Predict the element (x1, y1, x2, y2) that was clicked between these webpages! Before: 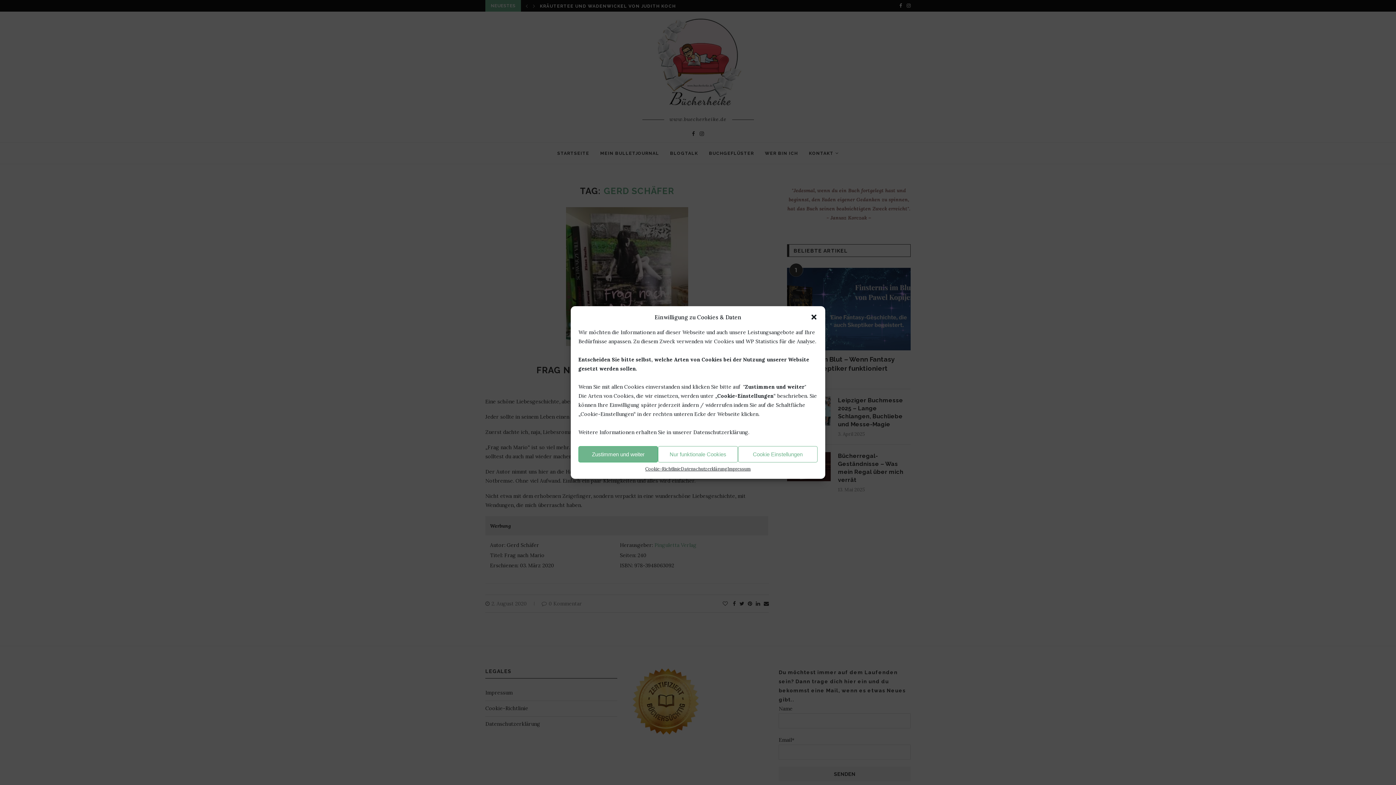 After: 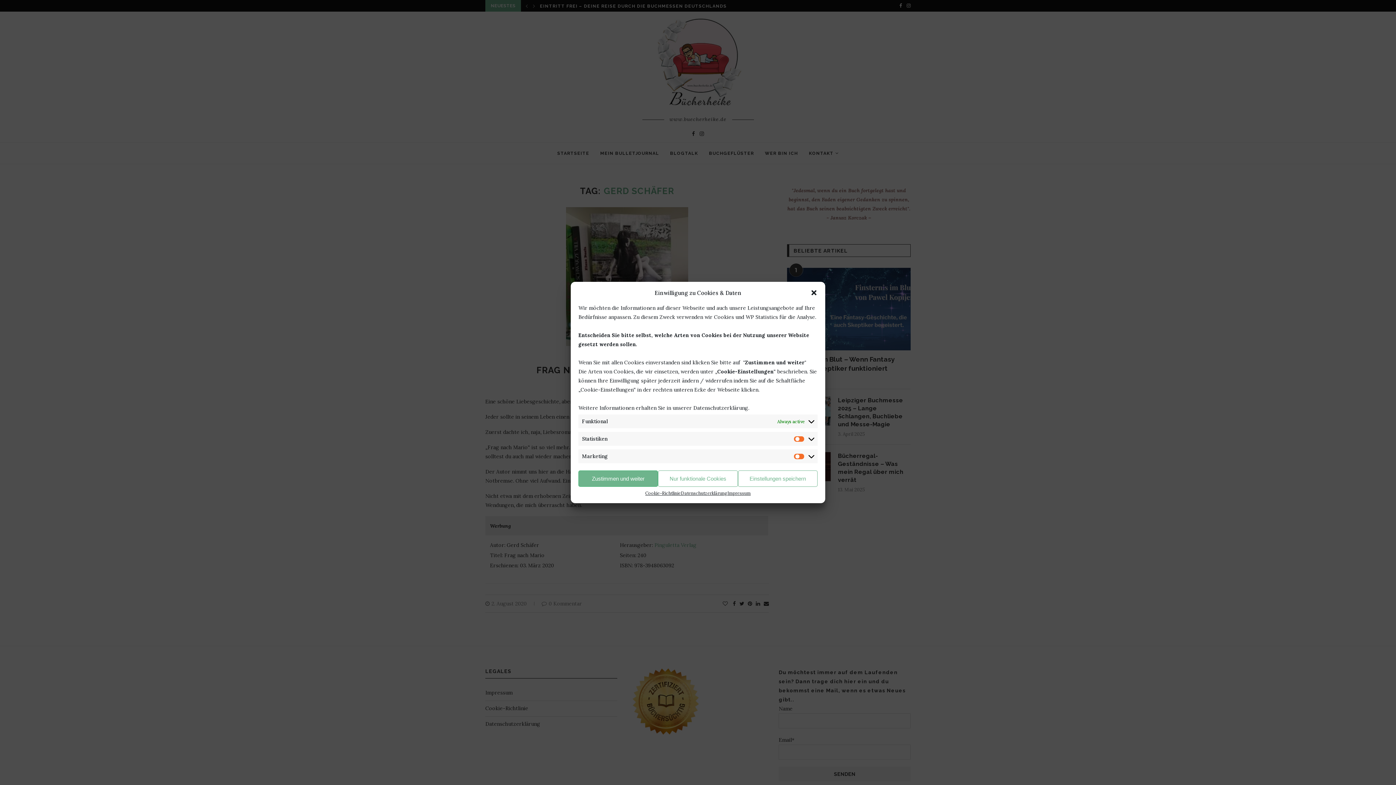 Action: bbox: (738, 446, 817, 462) label: Cookie Einstellungen